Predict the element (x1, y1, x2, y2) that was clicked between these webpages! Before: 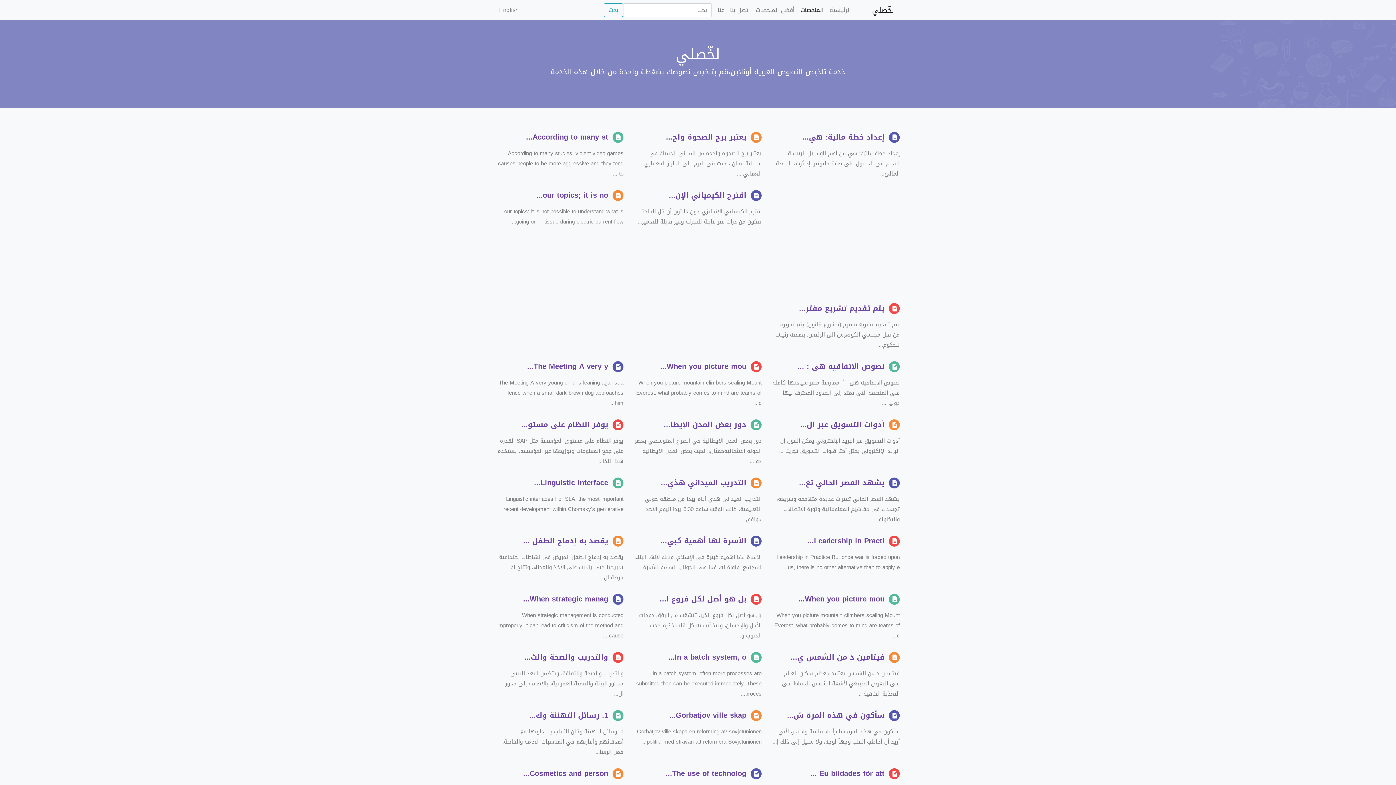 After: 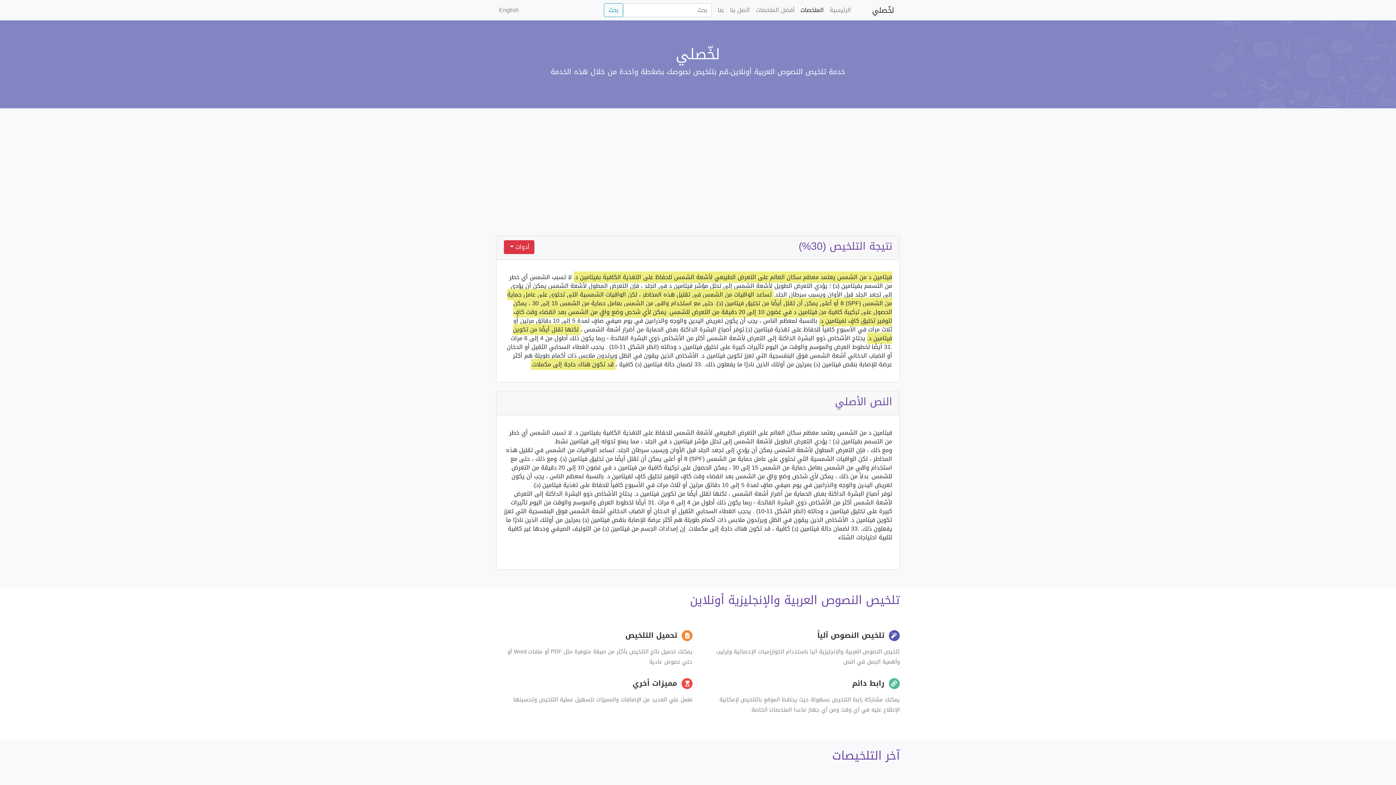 Action: label: فيتامين د من الشمس ي... bbox: (790, 650, 884, 664)